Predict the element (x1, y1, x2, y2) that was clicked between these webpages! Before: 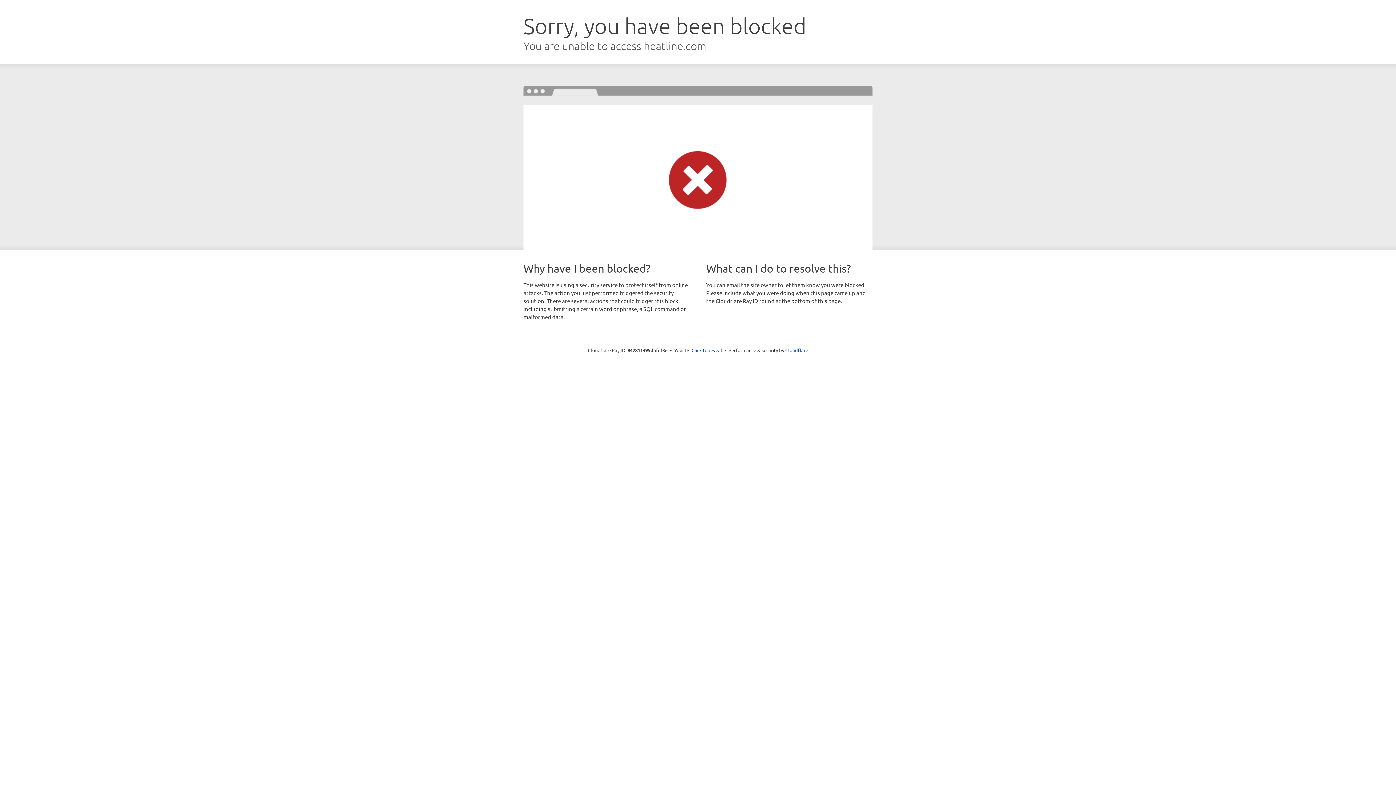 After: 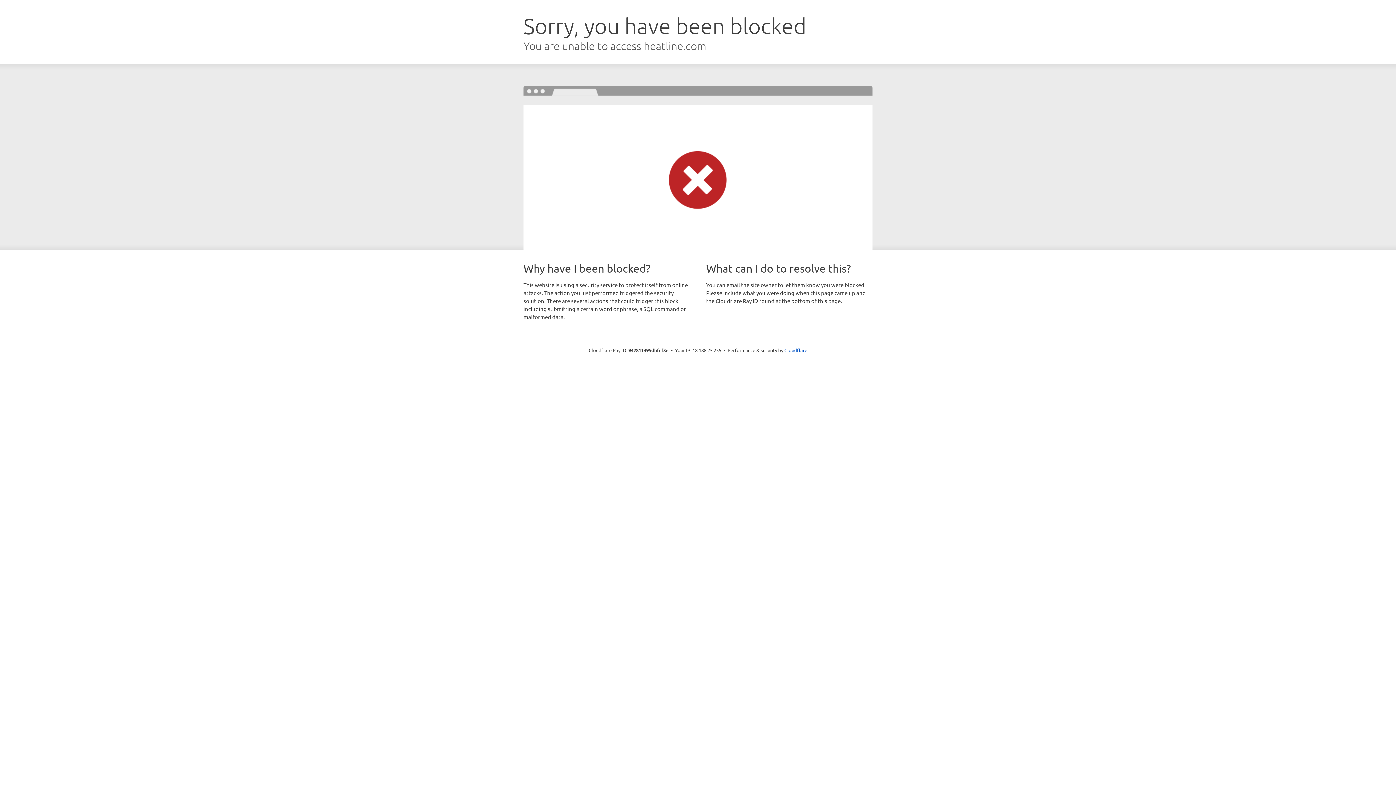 Action: label: Click to reveal bbox: (691, 346, 722, 353)